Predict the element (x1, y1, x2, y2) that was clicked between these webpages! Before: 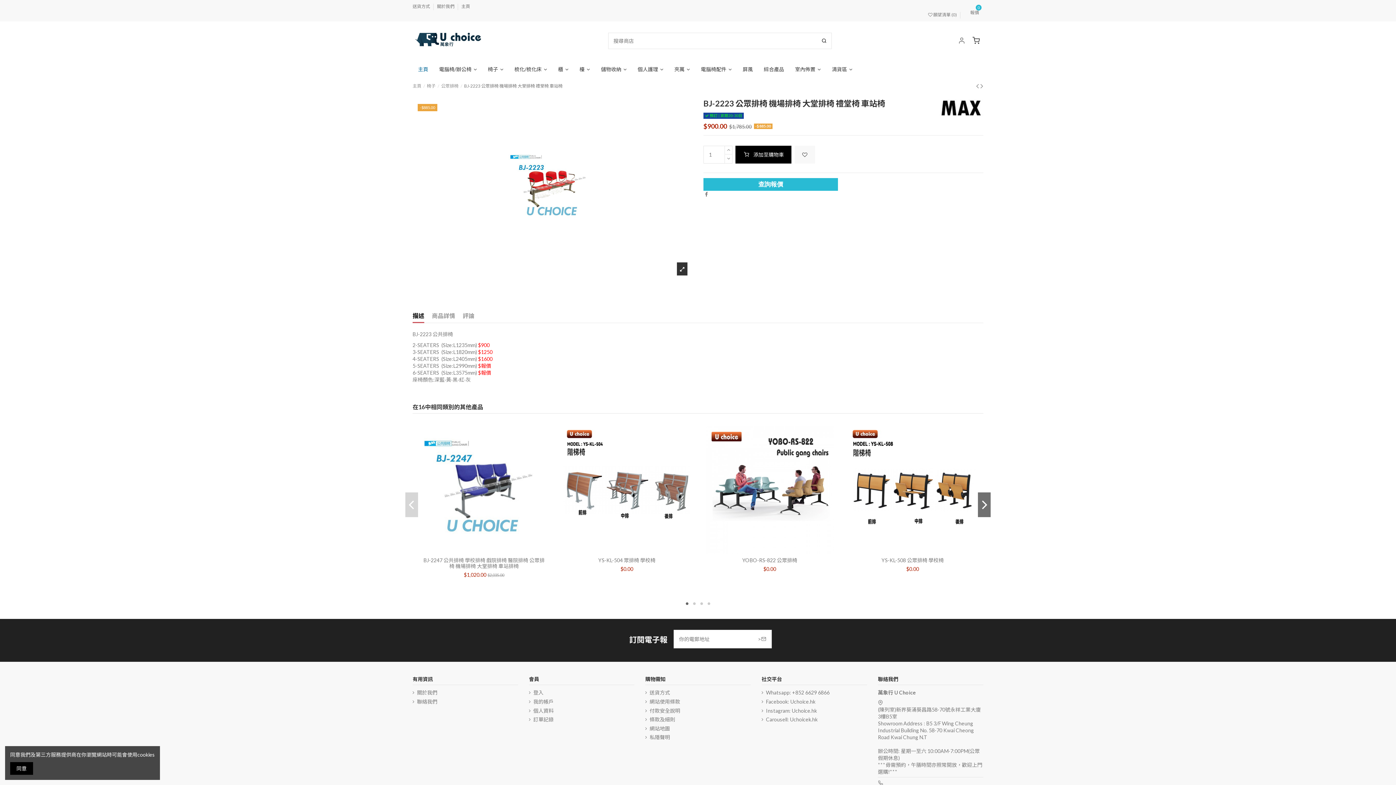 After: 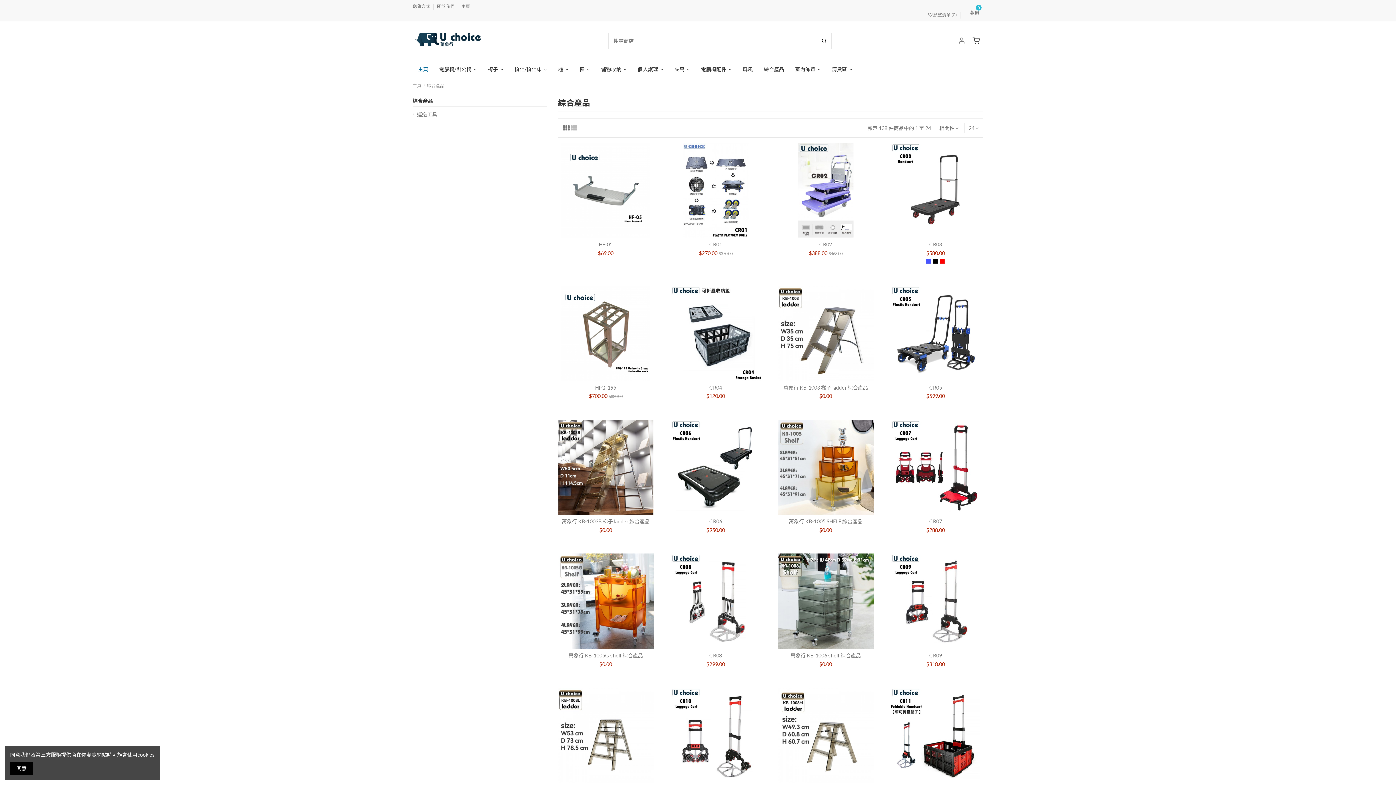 Action: label: 綜合產品 bbox: (758, 60, 789, 78)